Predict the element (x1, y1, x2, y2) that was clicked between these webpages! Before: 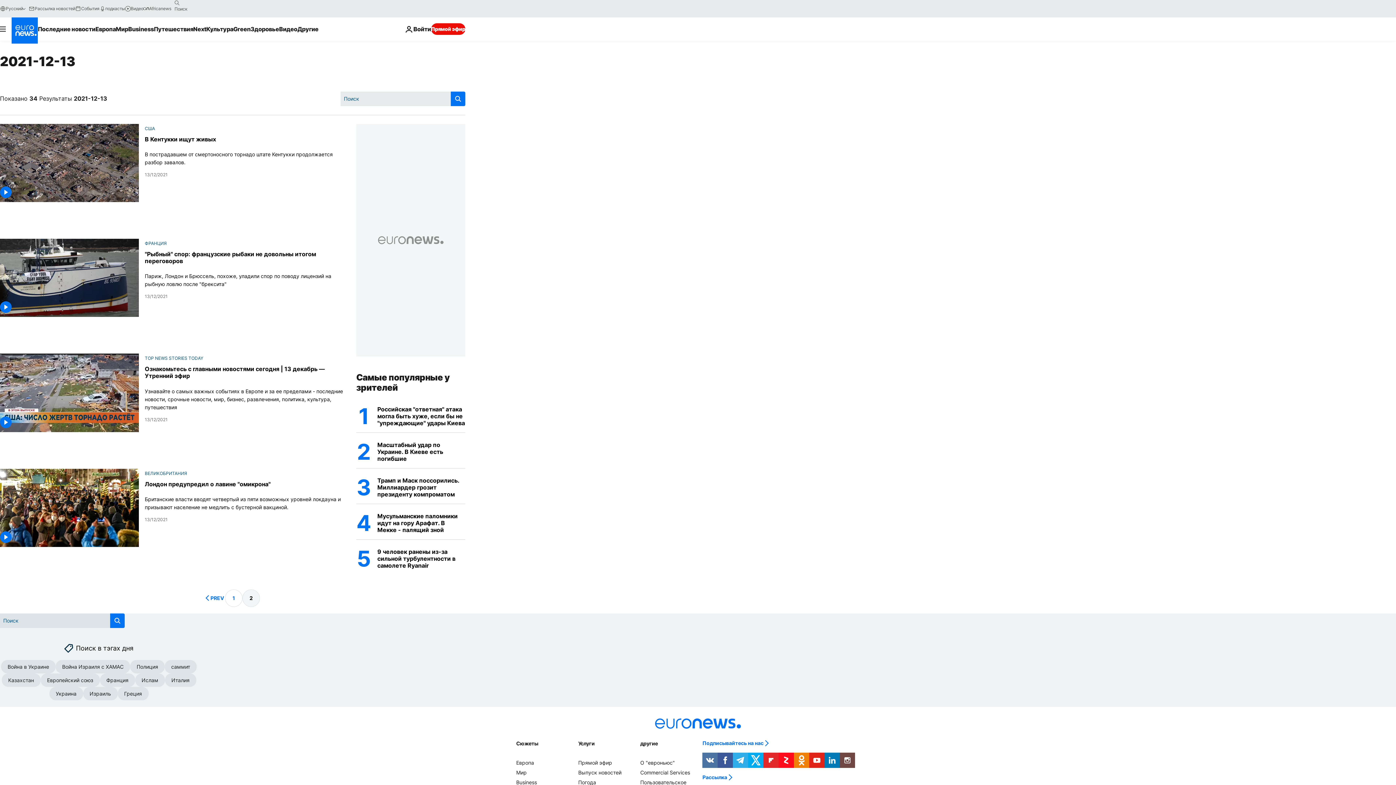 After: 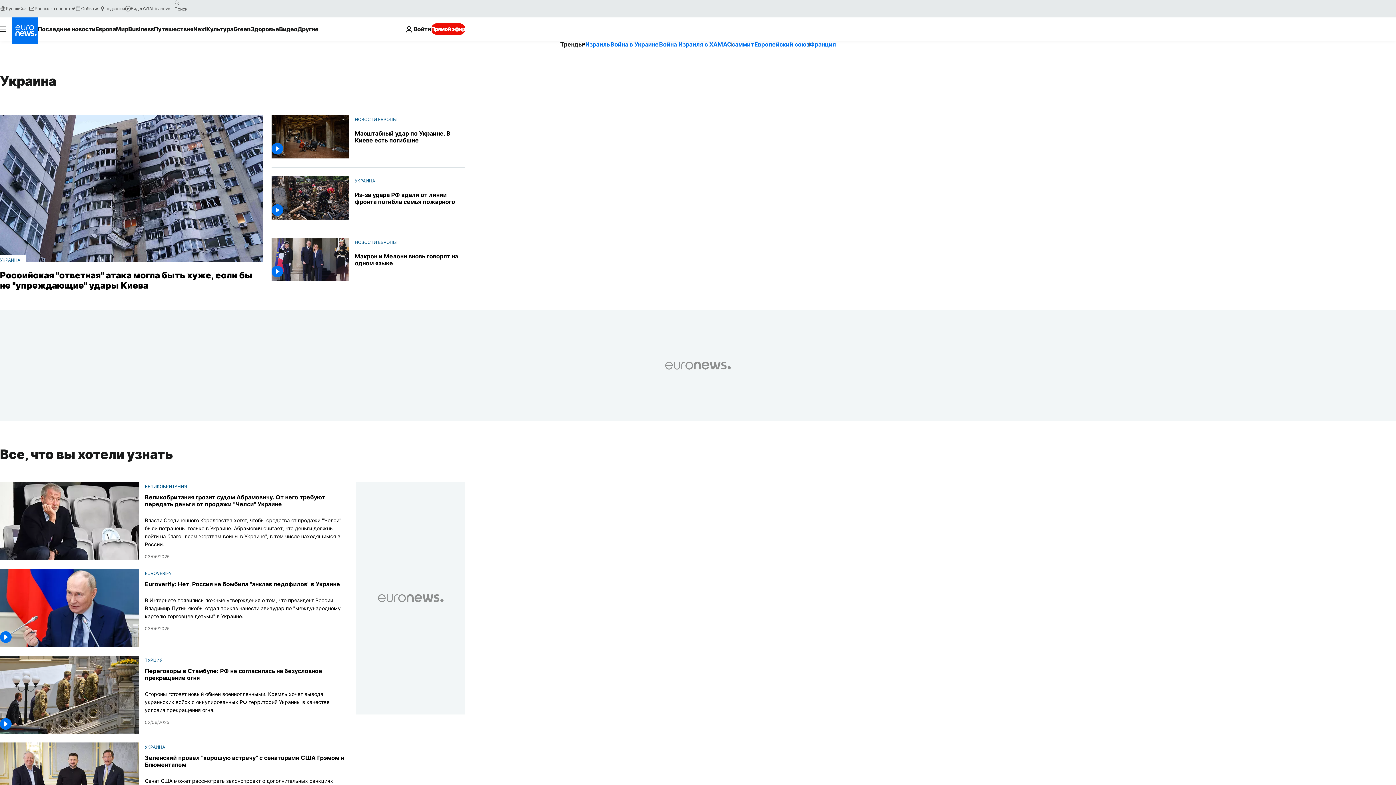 Action: bbox: (49, 687, 83, 700) label: Украина